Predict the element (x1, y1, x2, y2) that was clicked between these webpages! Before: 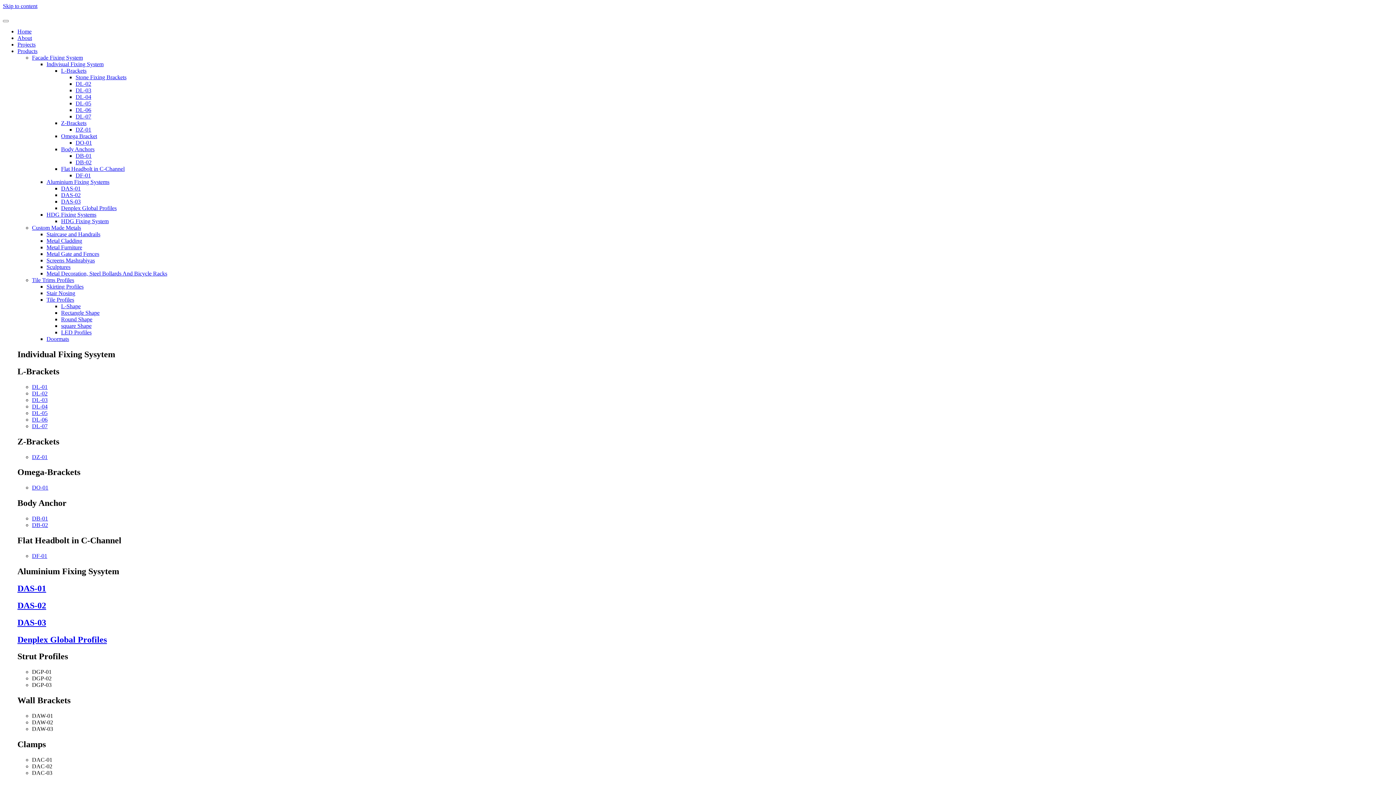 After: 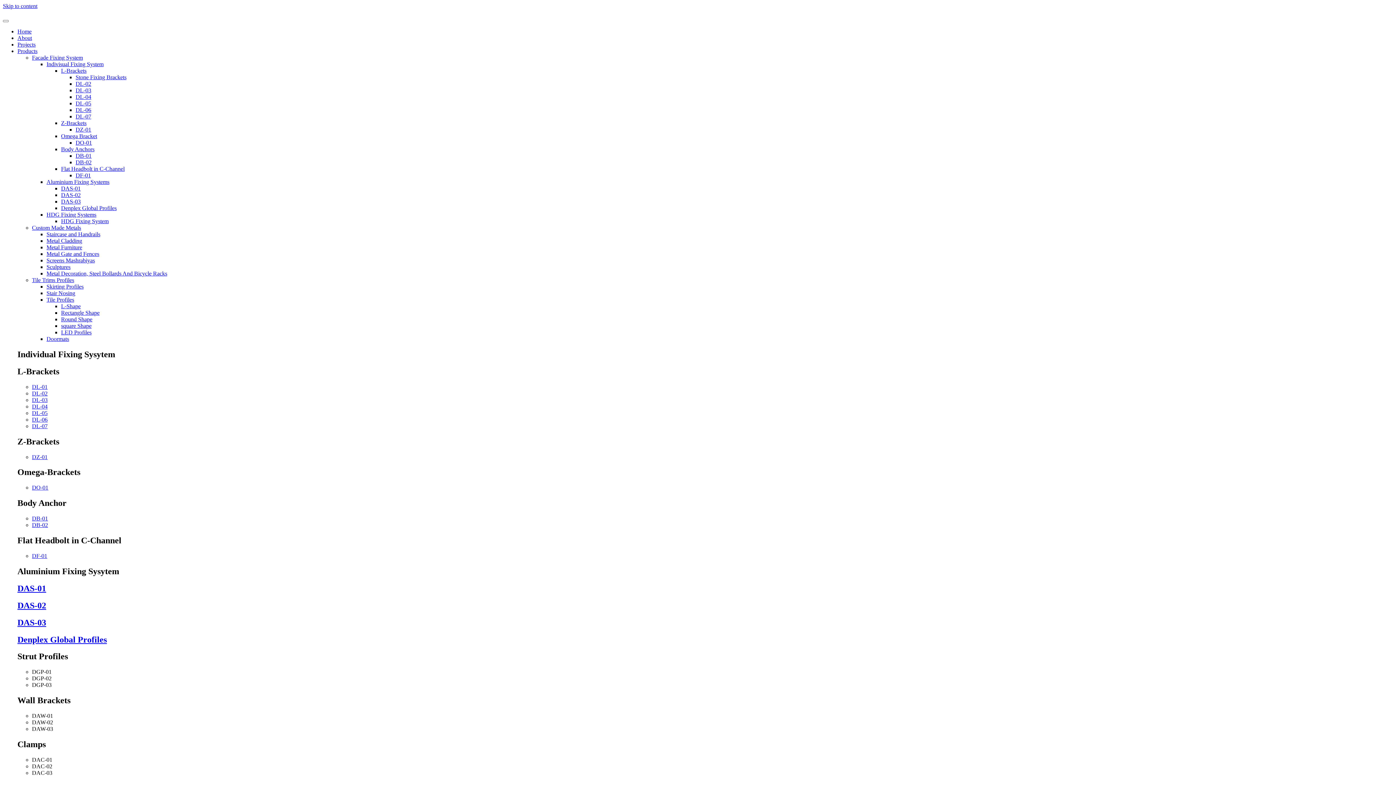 Action: label: Round Shape bbox: (61, 316, 92, 322)